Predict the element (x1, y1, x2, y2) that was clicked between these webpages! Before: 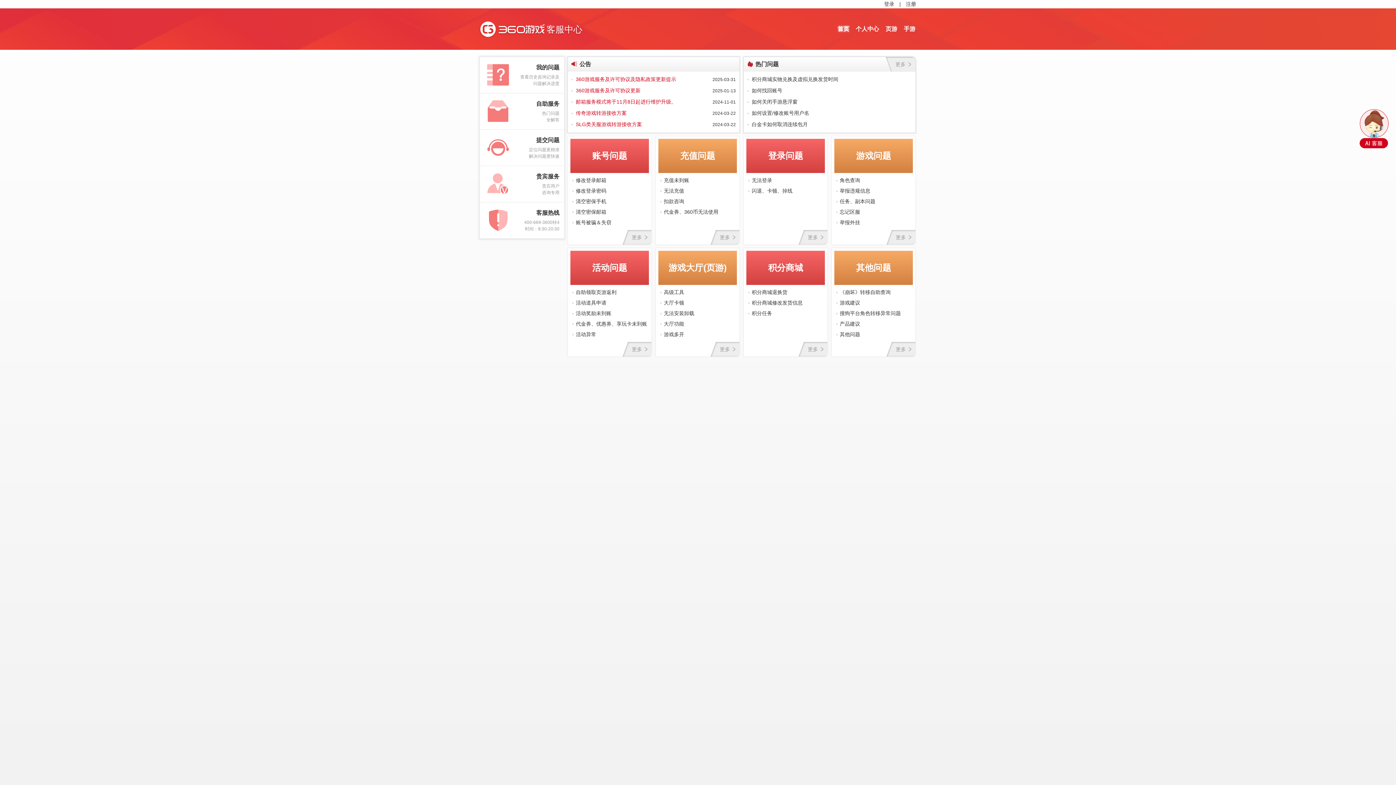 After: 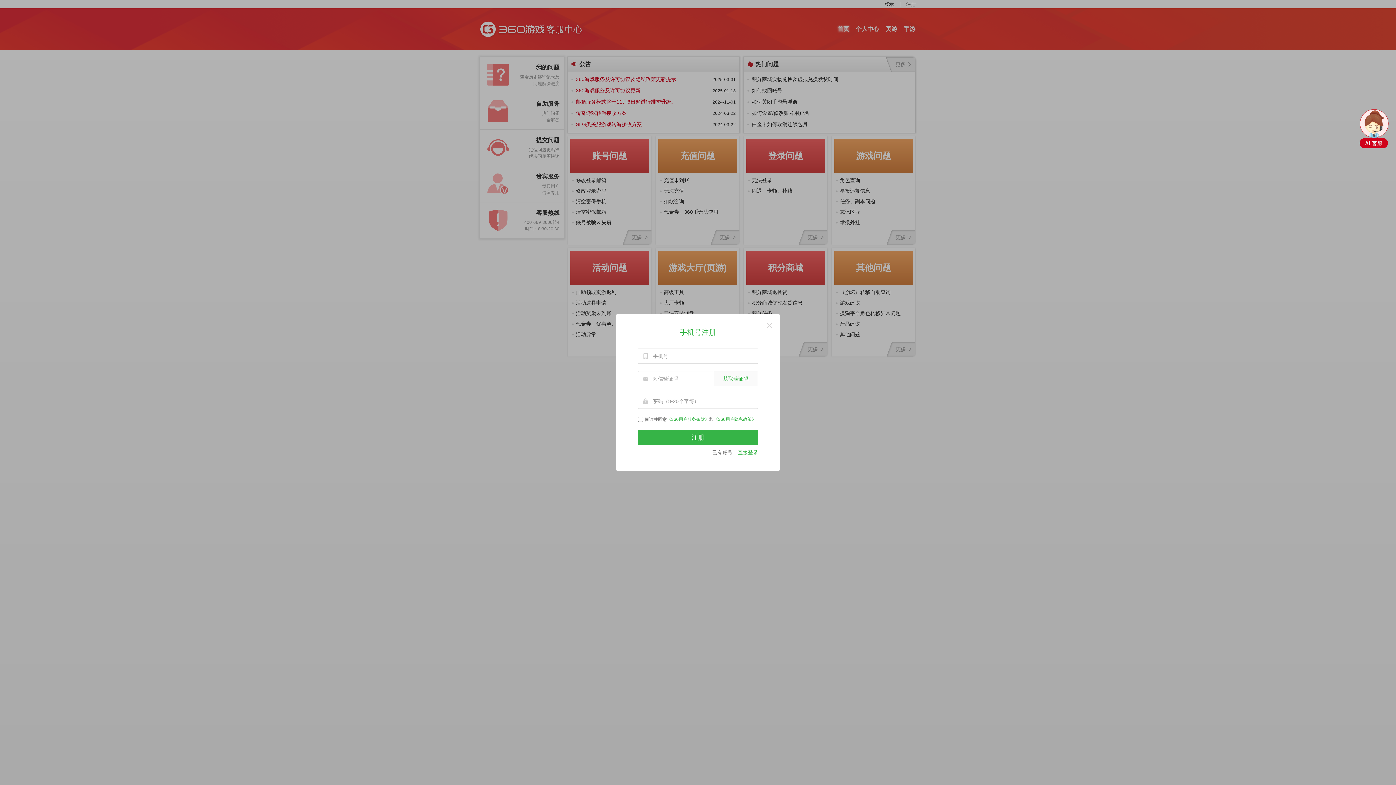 Action: label: 注册 bbox: (906, 0, 916, 8)